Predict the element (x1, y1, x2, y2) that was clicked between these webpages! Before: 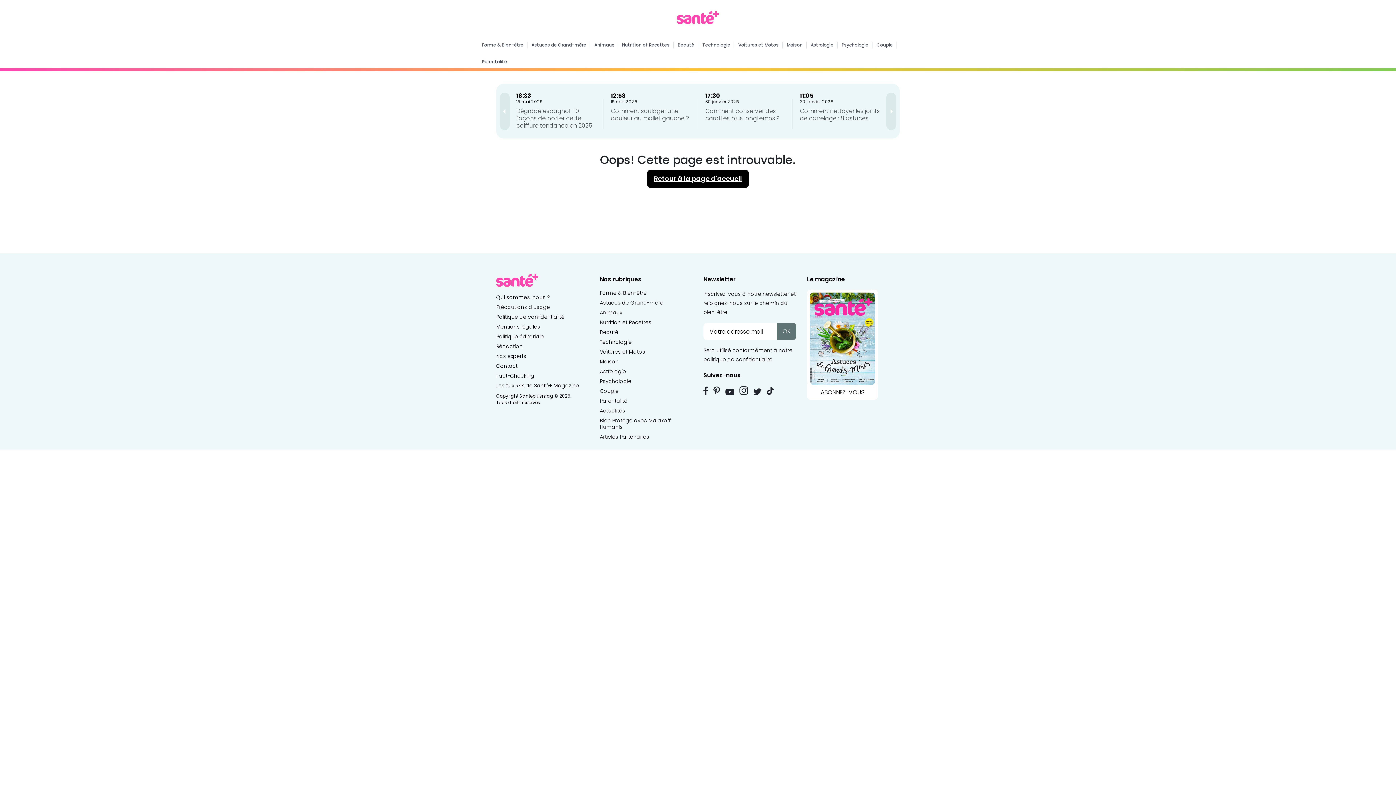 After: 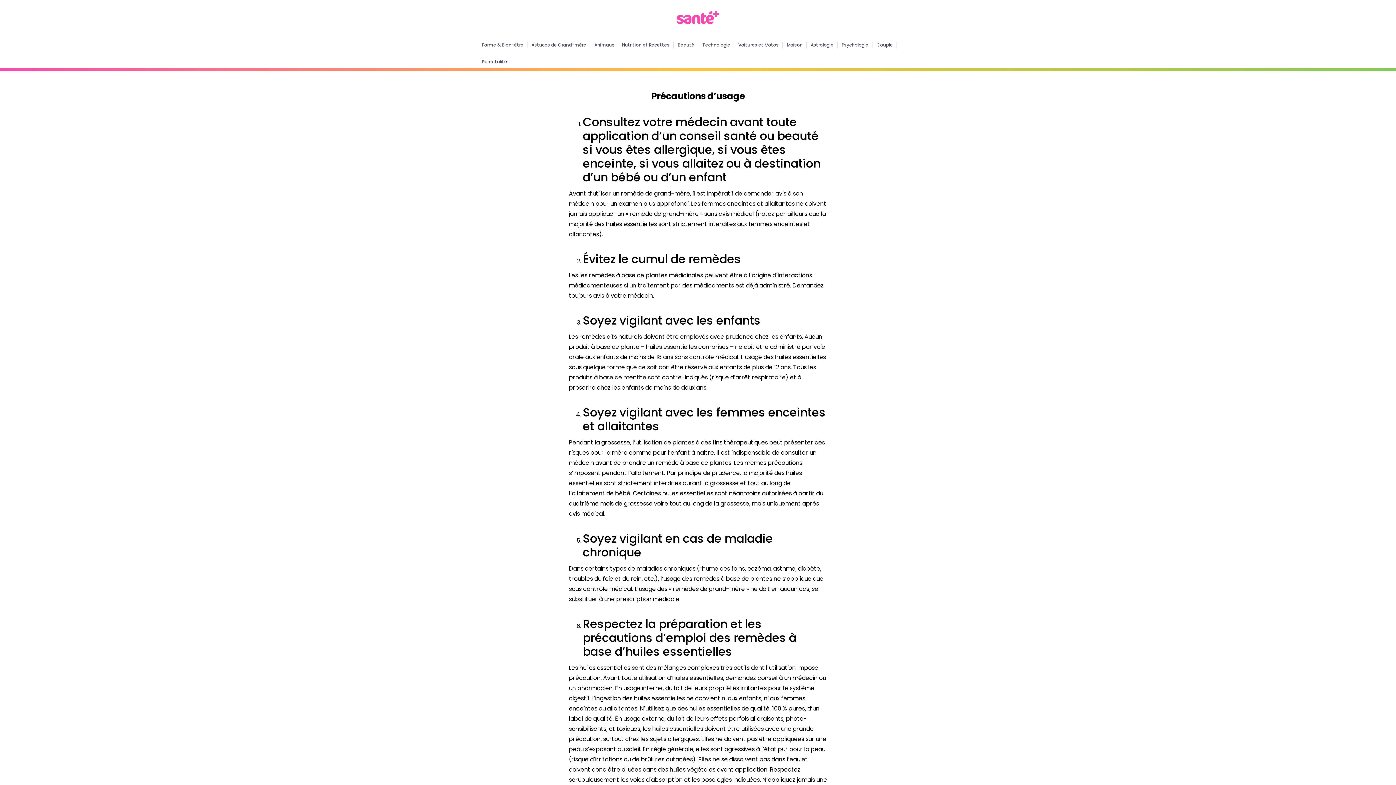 Action: bbox: (496, 303, 550, 310) label: Précautions d’usage